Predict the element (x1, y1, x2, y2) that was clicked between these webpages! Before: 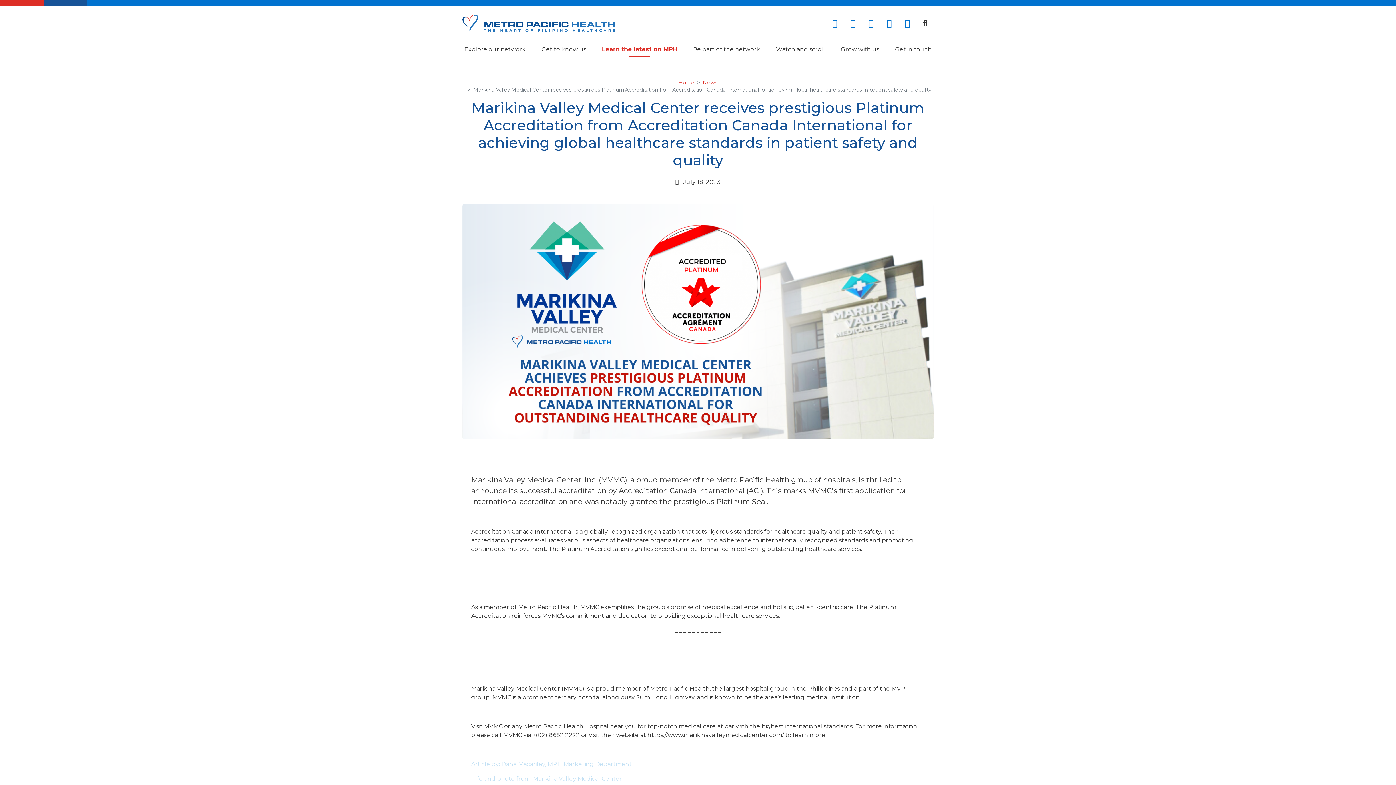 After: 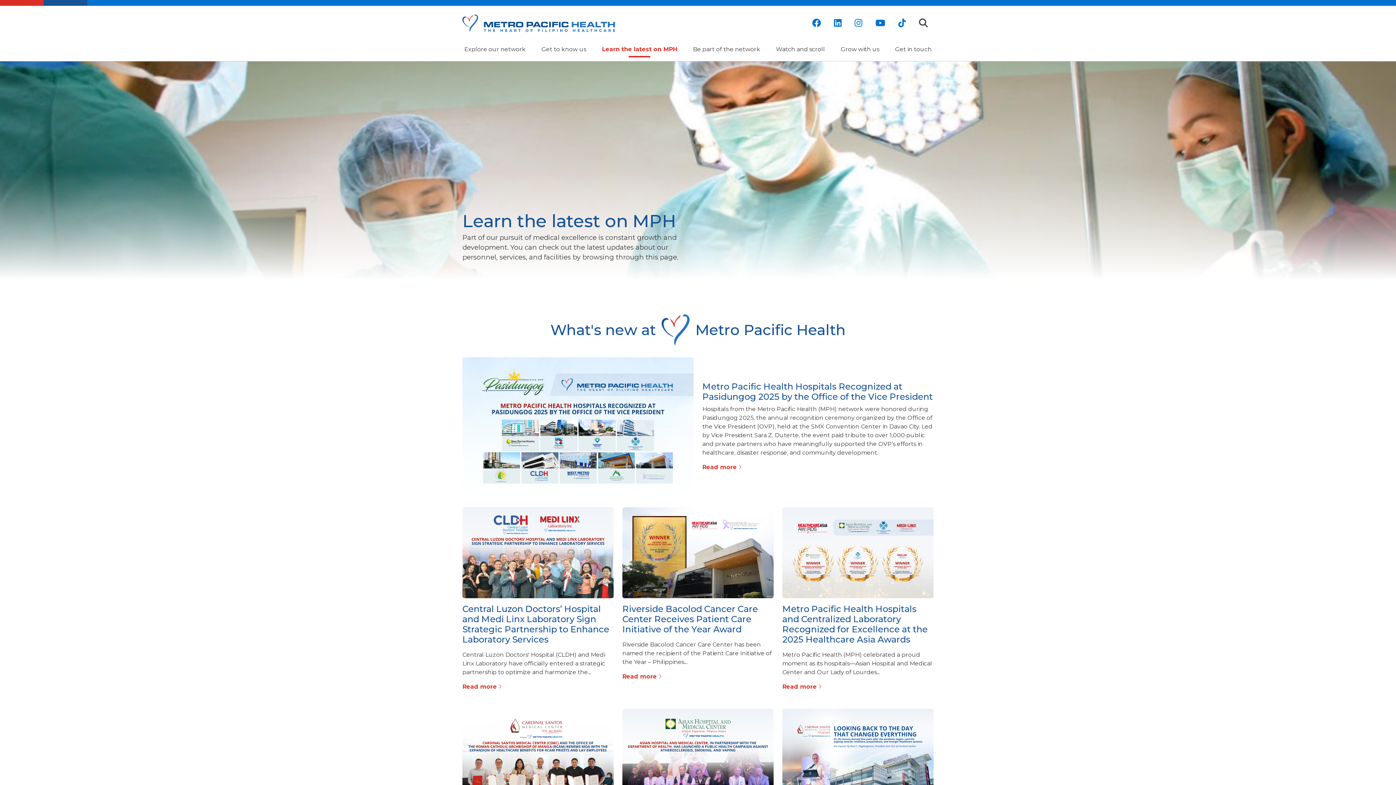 Action: label: News bbox: (703, 79, 717, 85)